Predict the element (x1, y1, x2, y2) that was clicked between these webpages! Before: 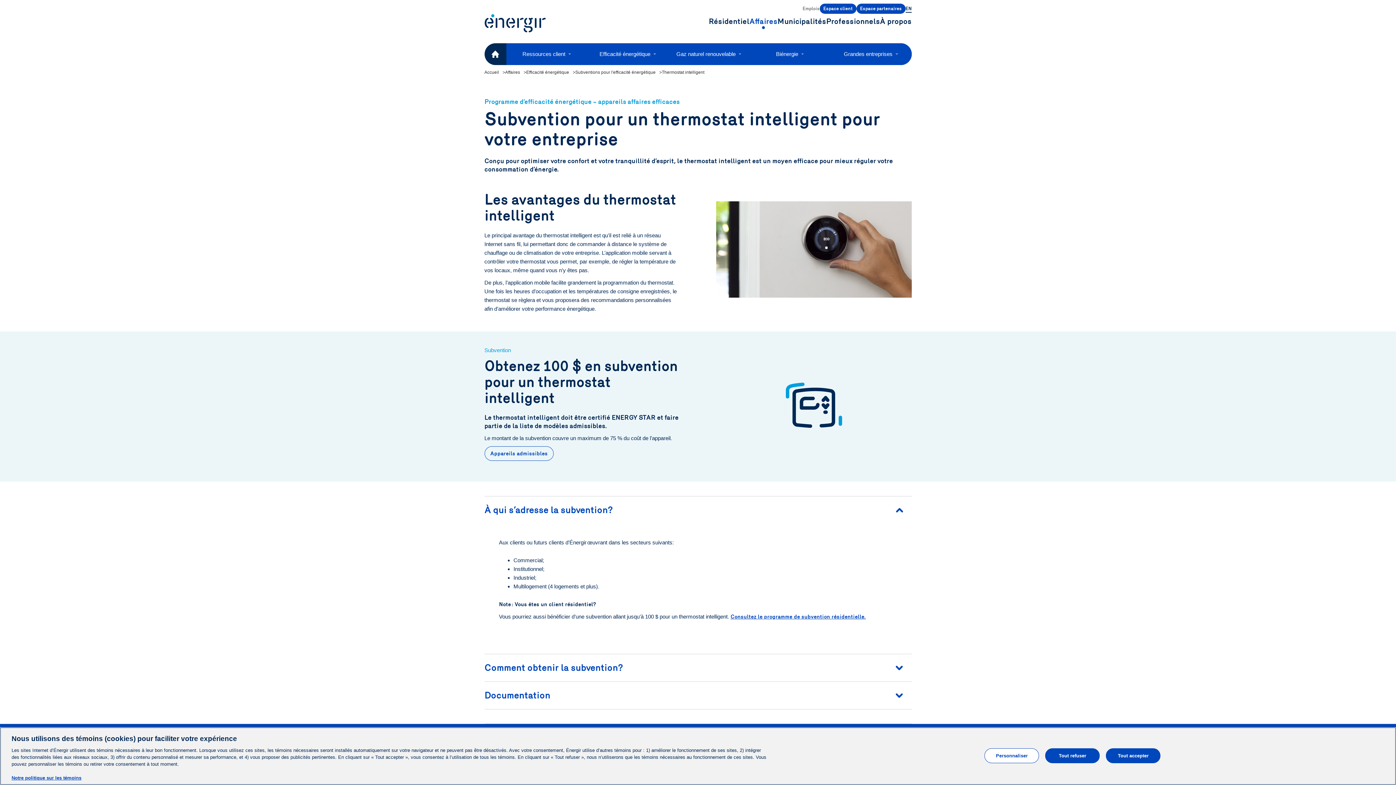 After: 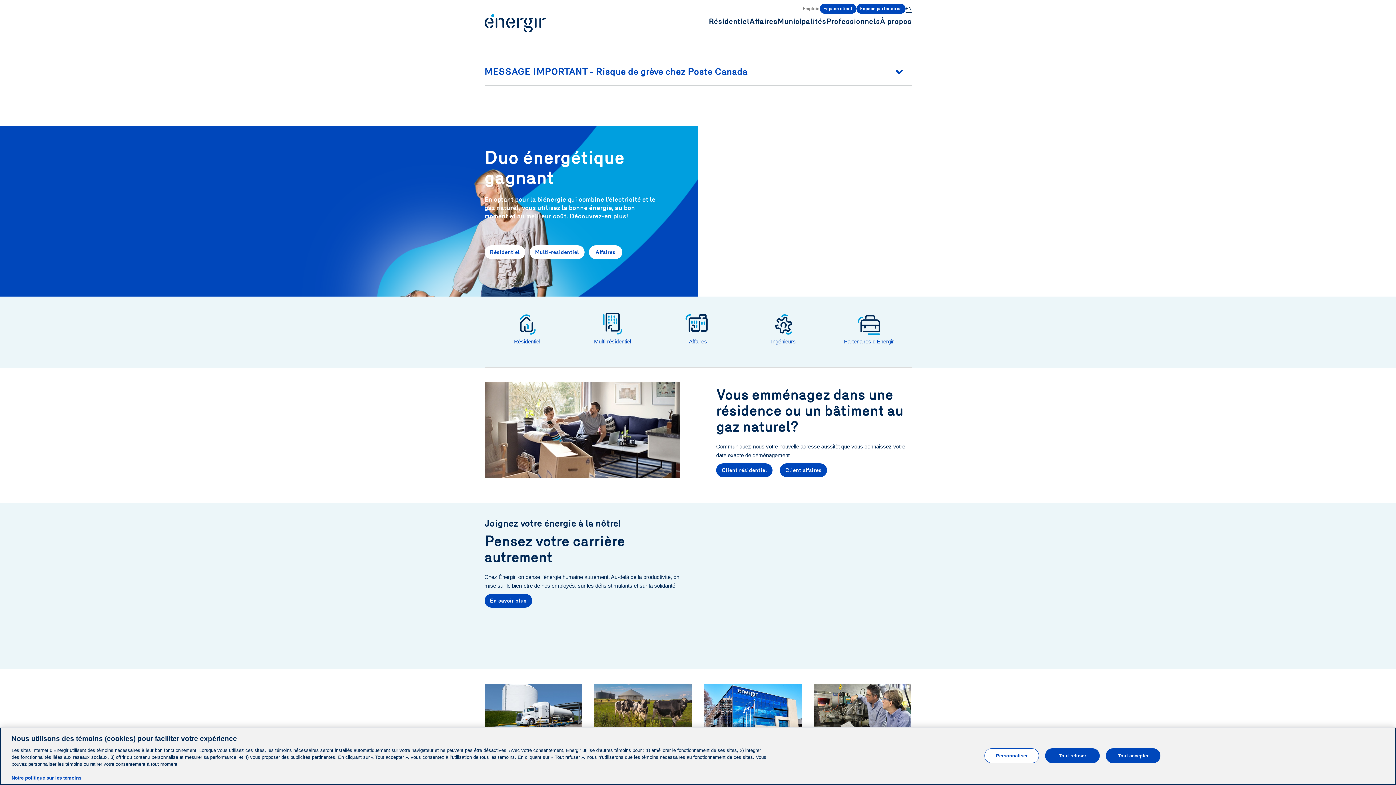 Action: bbox: (484, 14, 545, 32)